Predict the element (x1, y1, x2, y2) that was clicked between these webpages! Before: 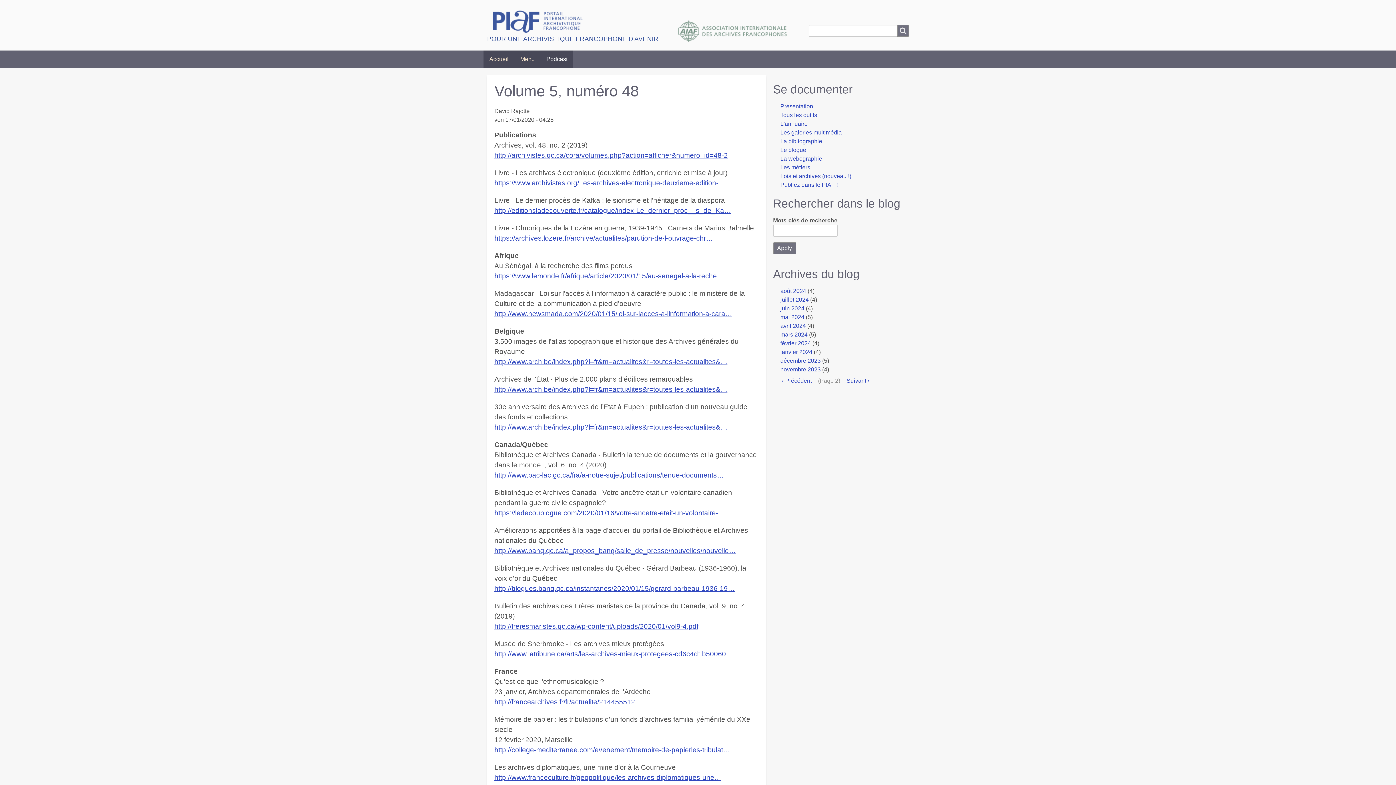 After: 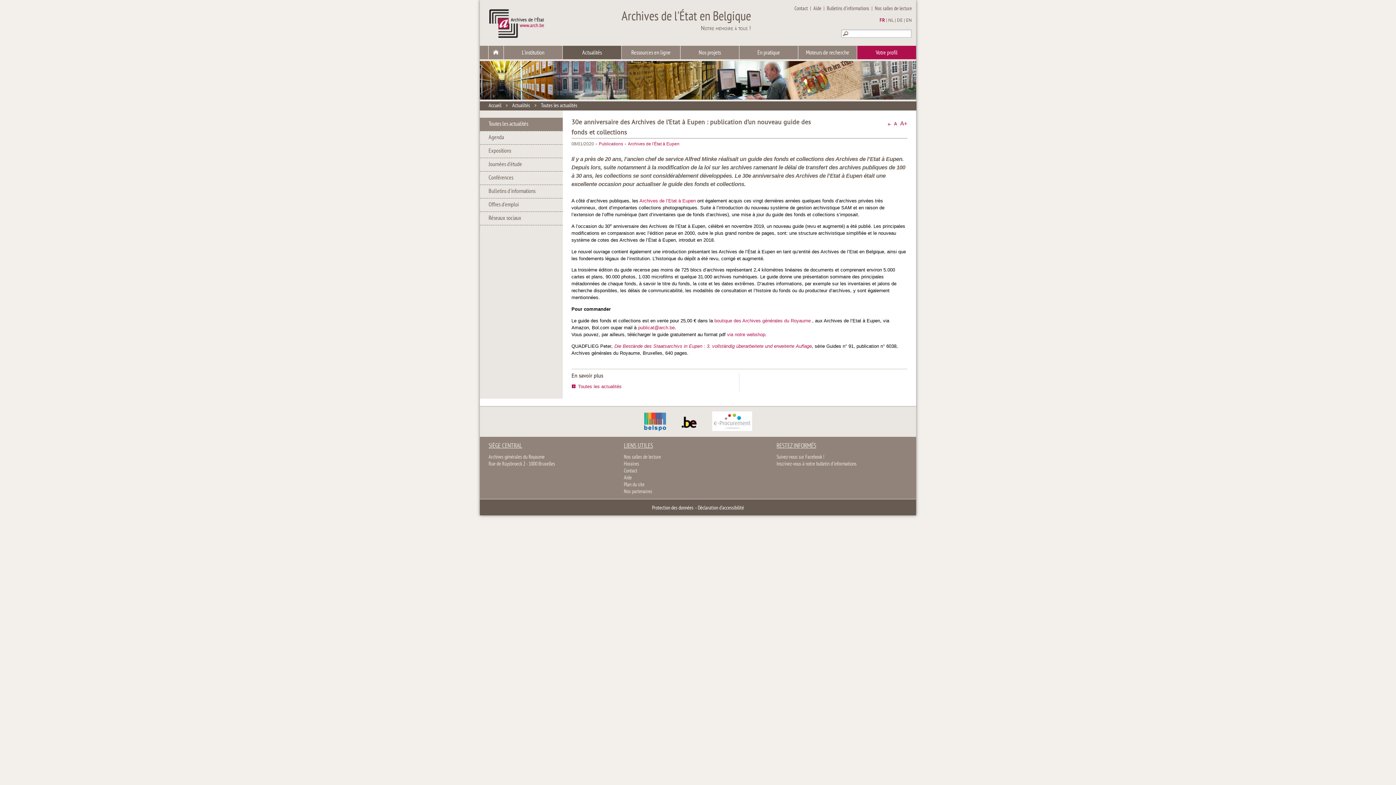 Action: label: http://www.arch.be/index.php?l=fr&m=actualites&r=toutes-les-actualites&… bbox: (494, 423, 727, 431)